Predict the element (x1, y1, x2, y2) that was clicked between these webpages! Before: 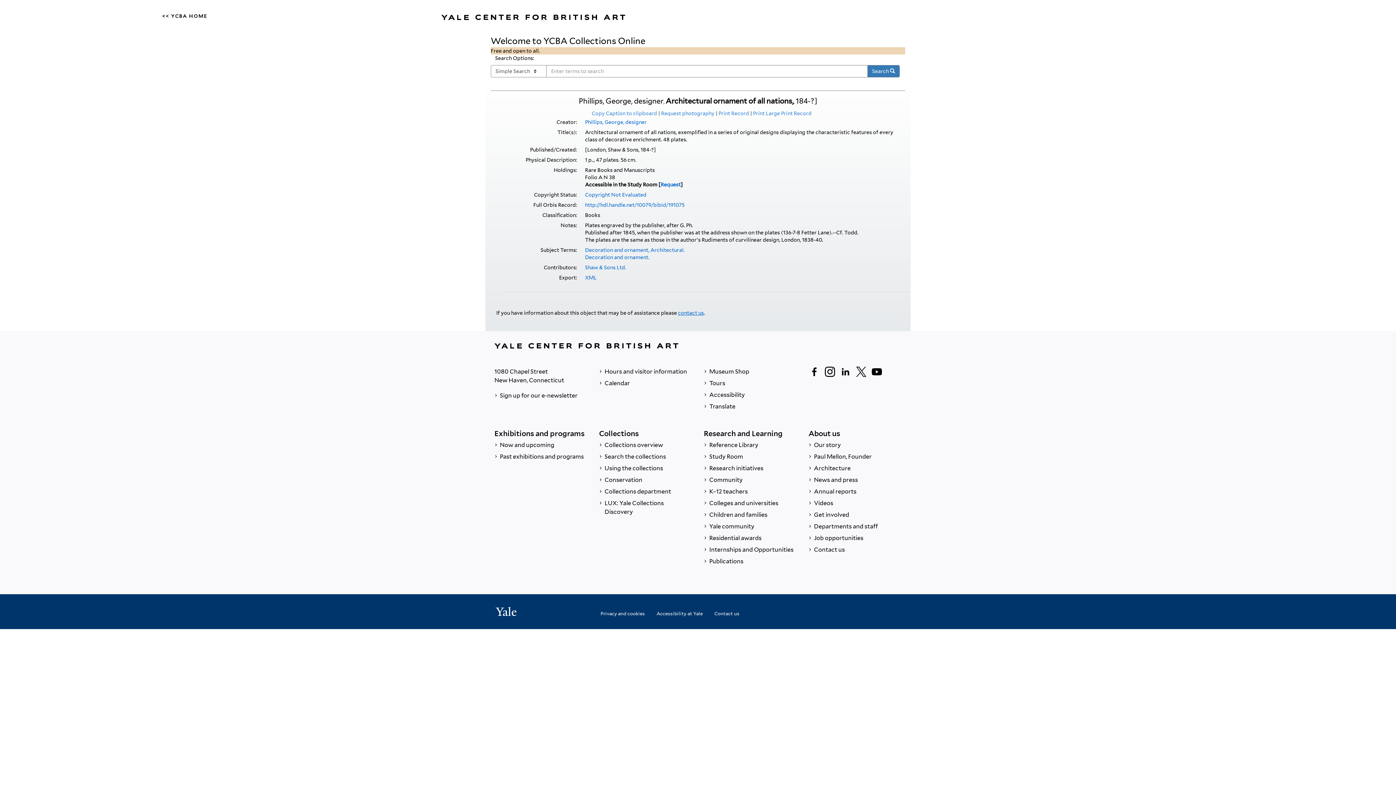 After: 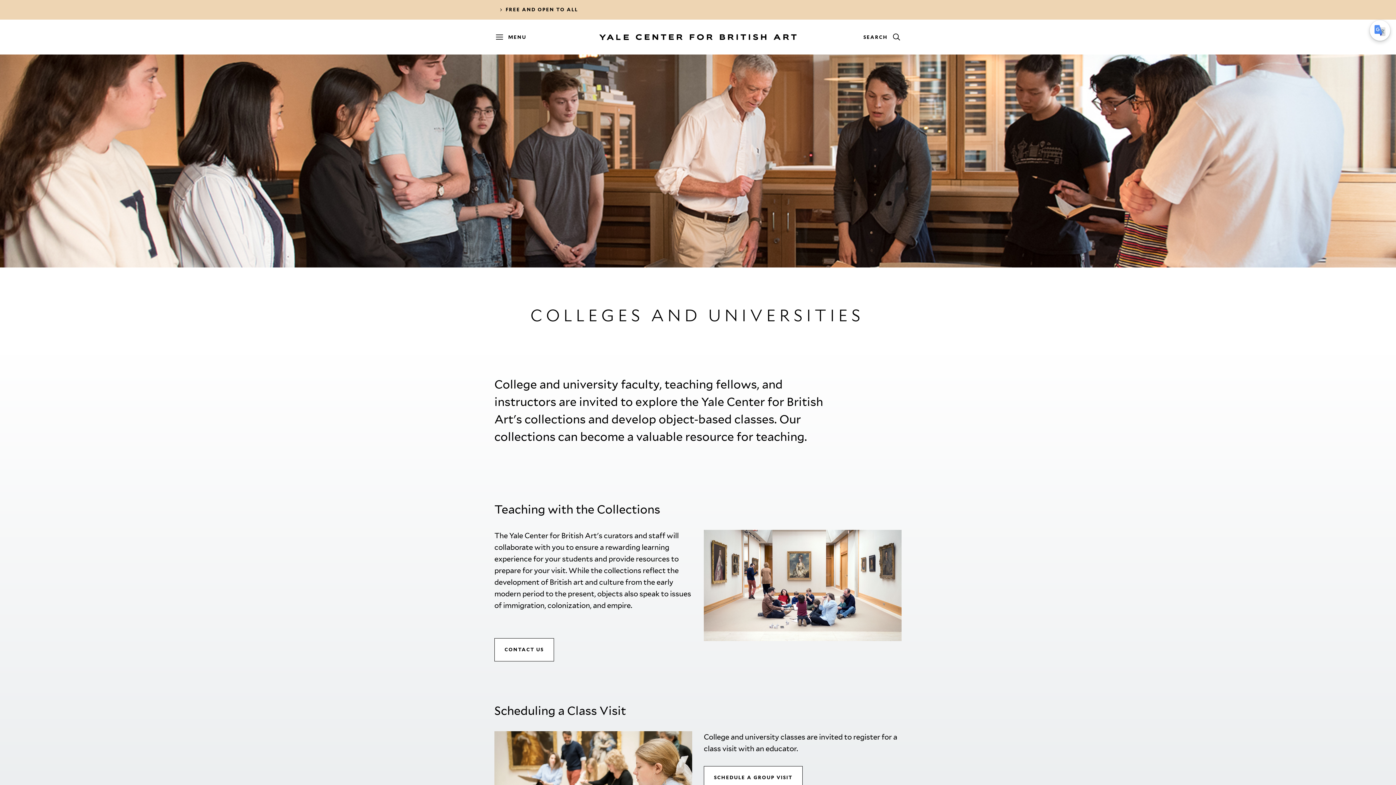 Action: label:  Colleges and universities bbox: (704, 497, 797, 509)